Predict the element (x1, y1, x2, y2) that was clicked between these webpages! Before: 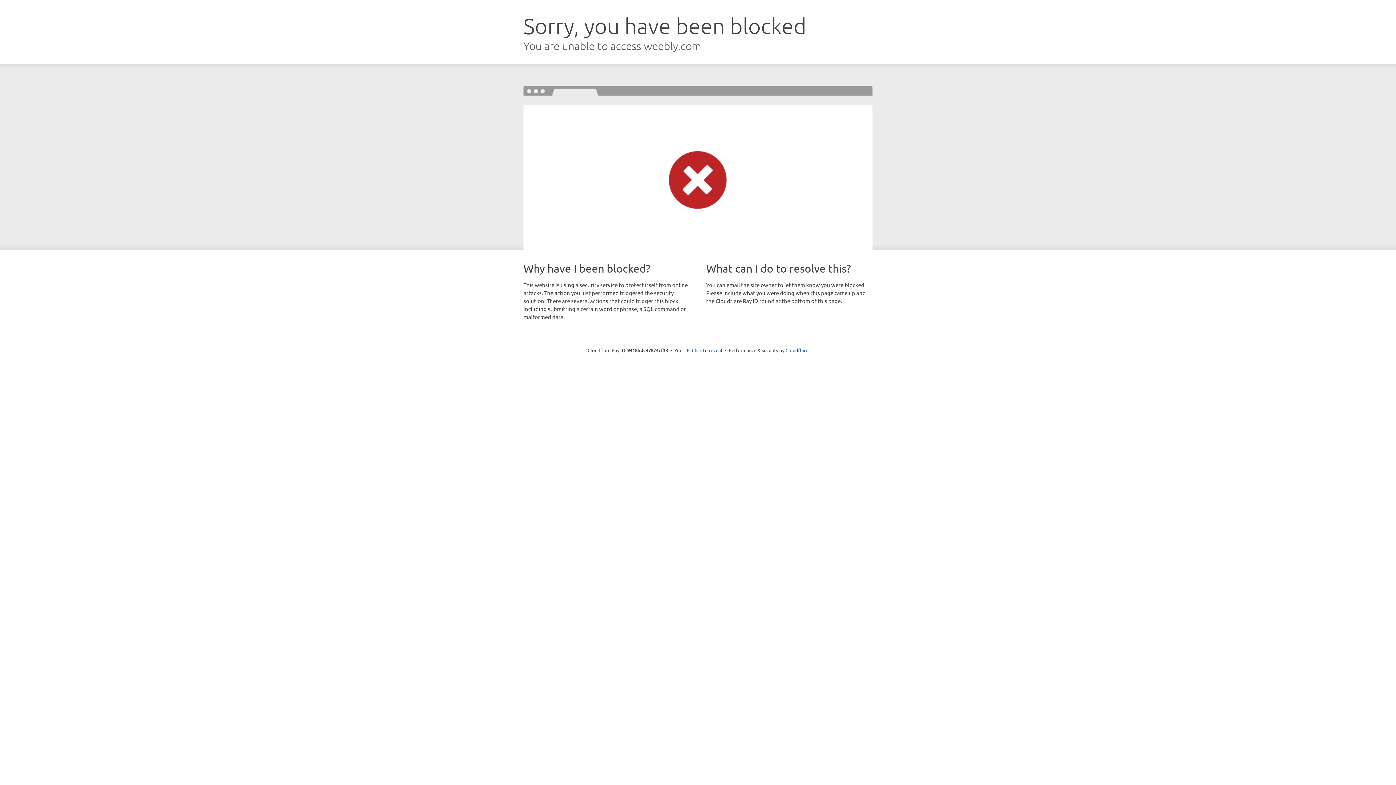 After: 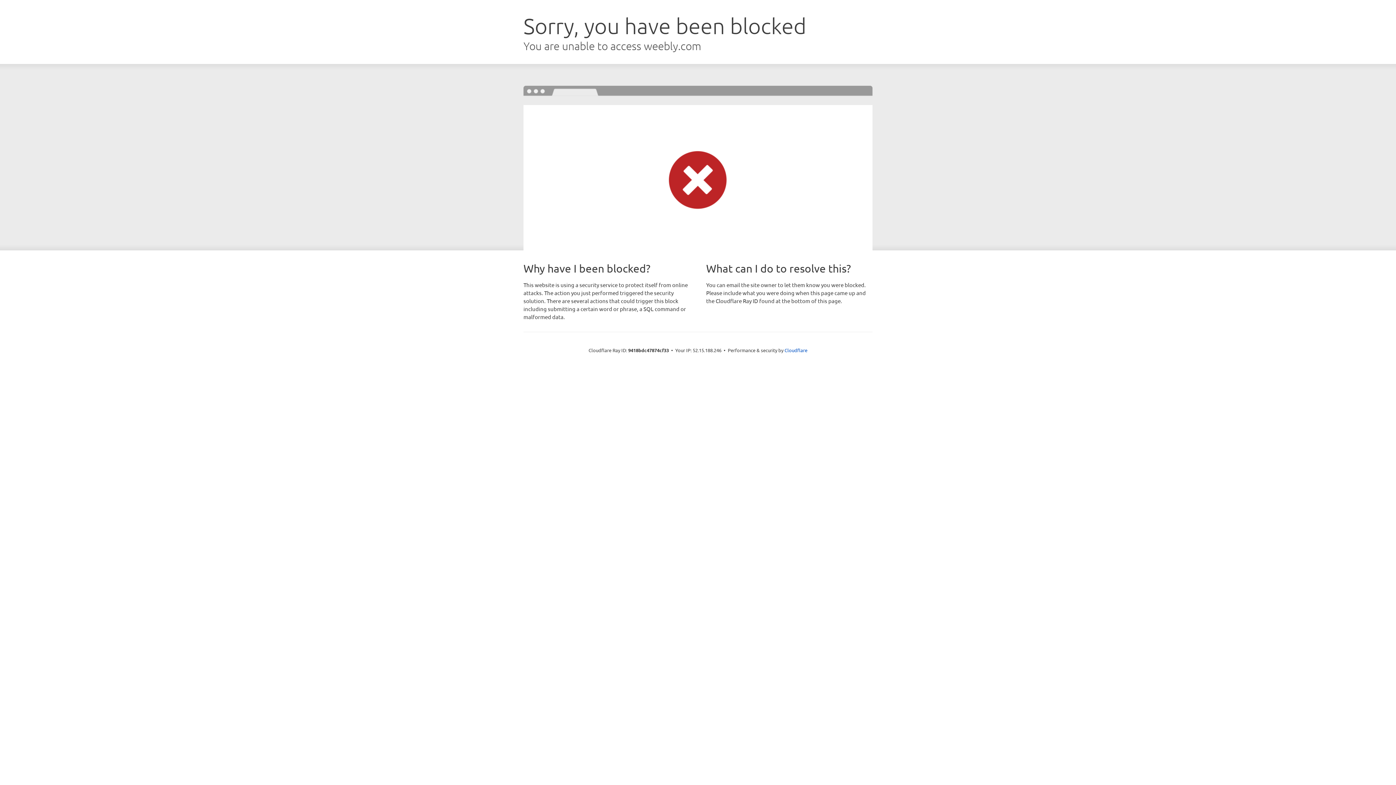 Action: bbox: (692, 346, 722, 353) label: Click to reveal